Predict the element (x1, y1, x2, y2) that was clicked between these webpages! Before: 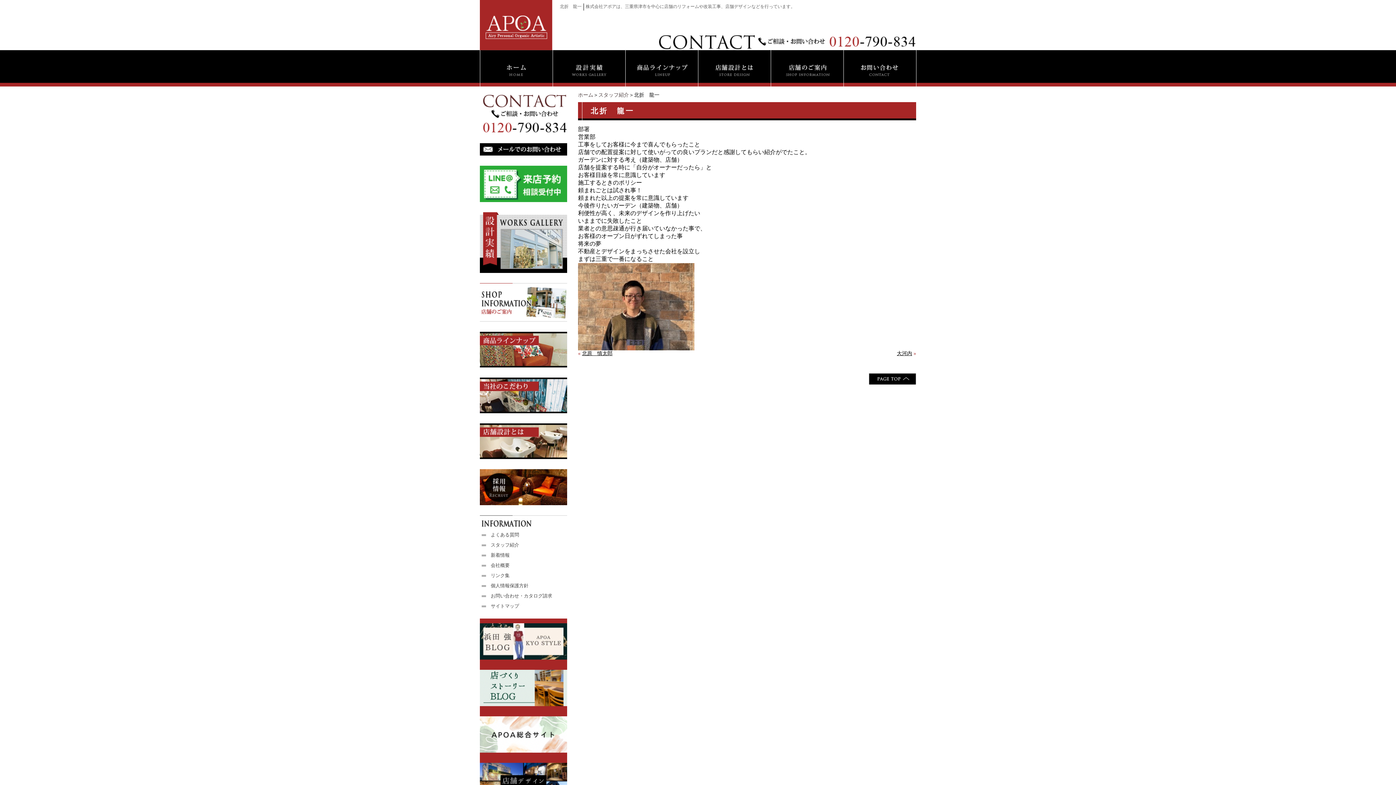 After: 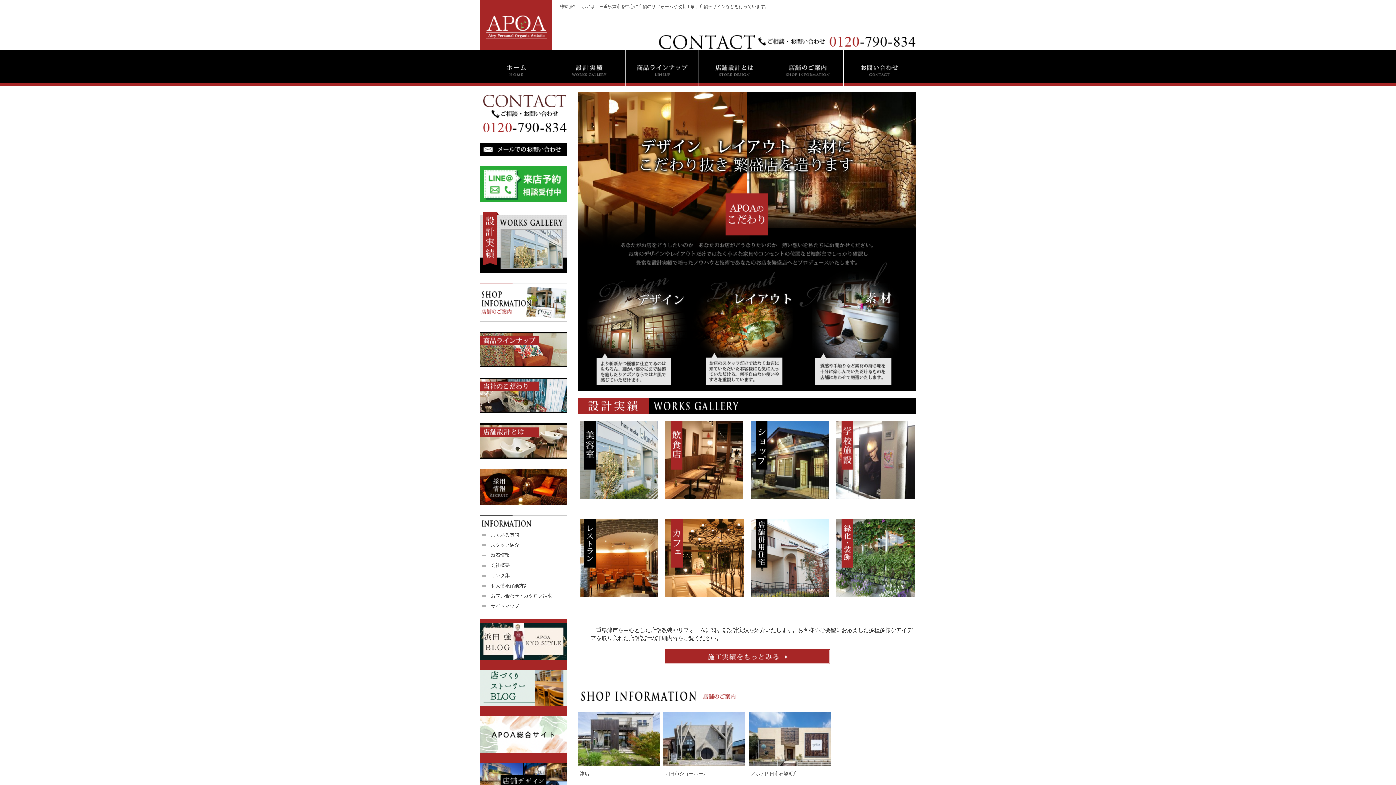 Action: bbox: (578, 92, 593, 97) label: ホーム